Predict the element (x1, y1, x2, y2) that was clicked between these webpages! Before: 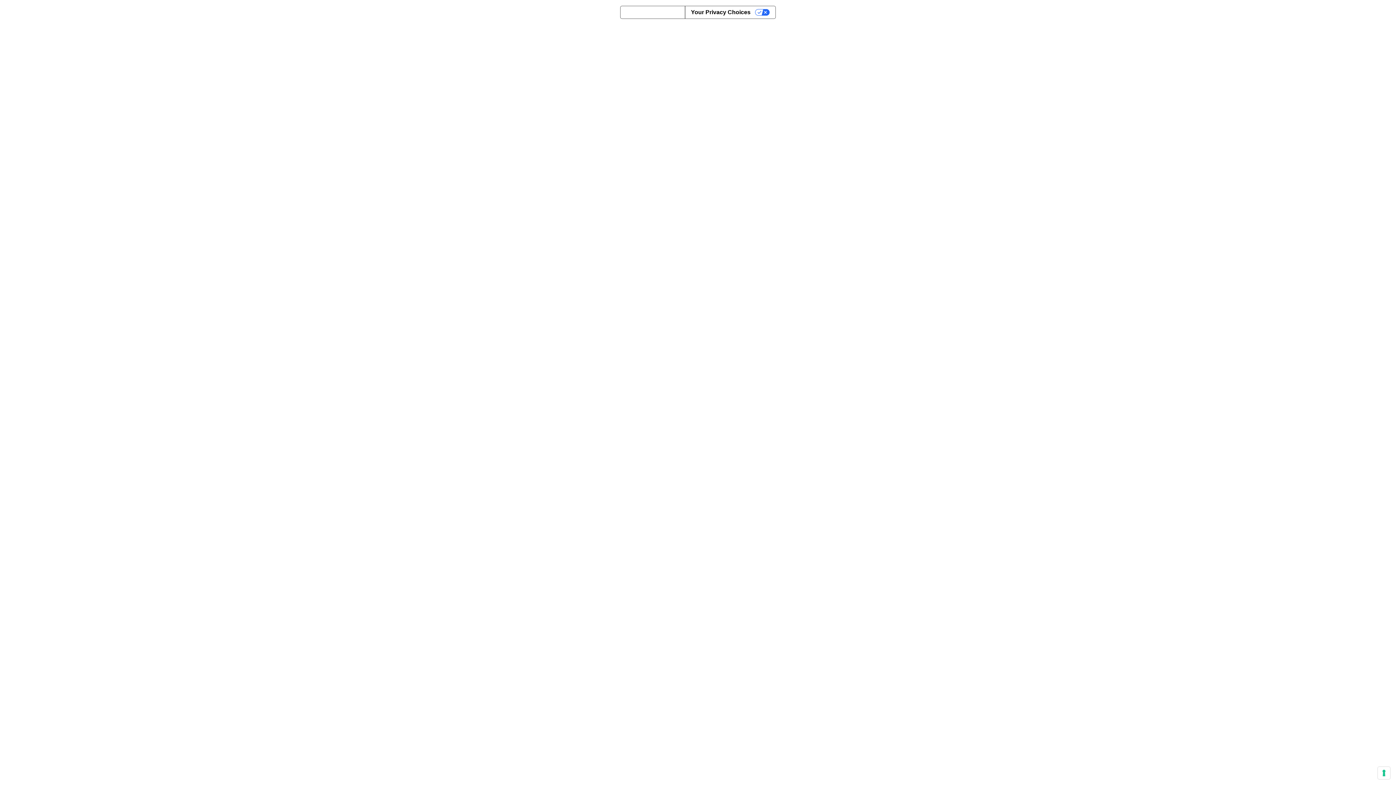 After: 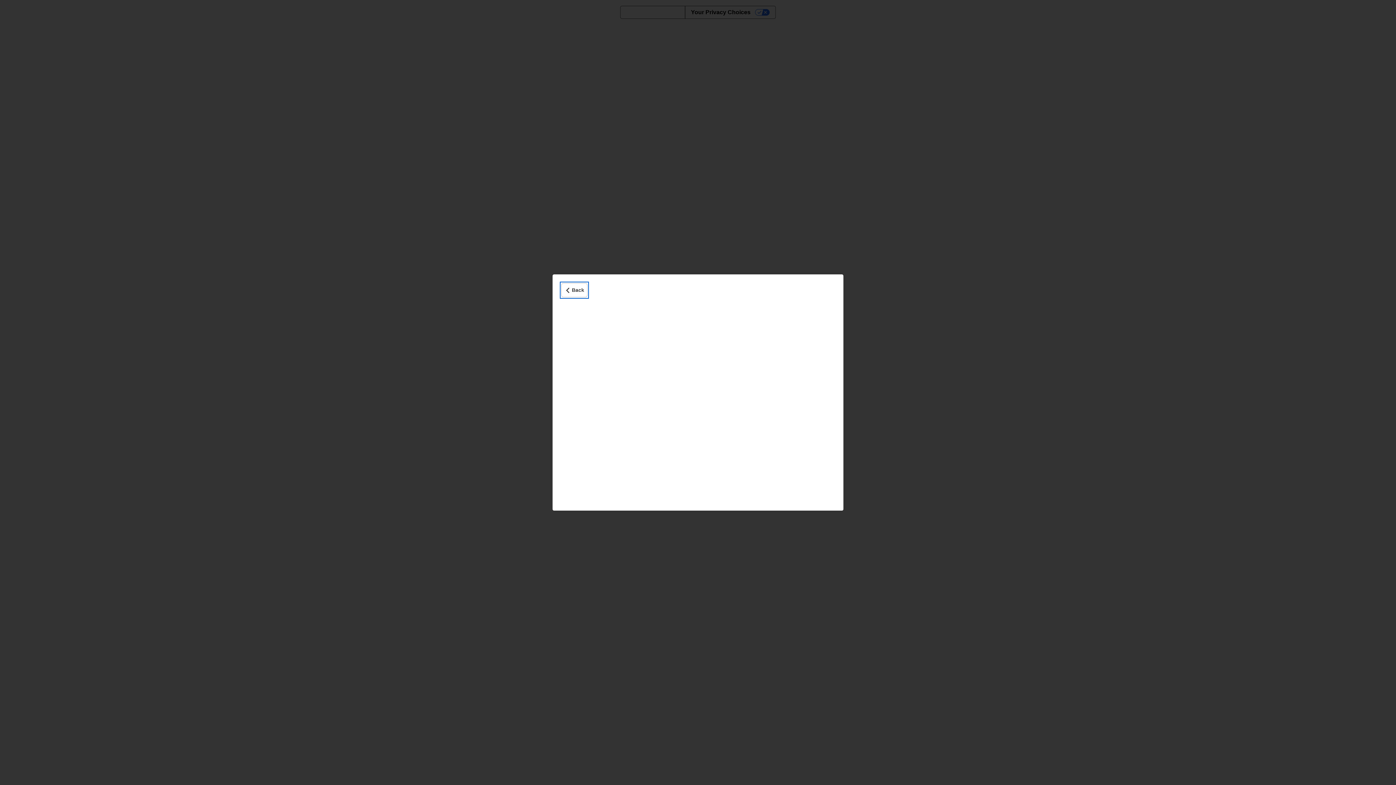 Action: bbox: (620, 6, 684, 18) label: Notice at collection